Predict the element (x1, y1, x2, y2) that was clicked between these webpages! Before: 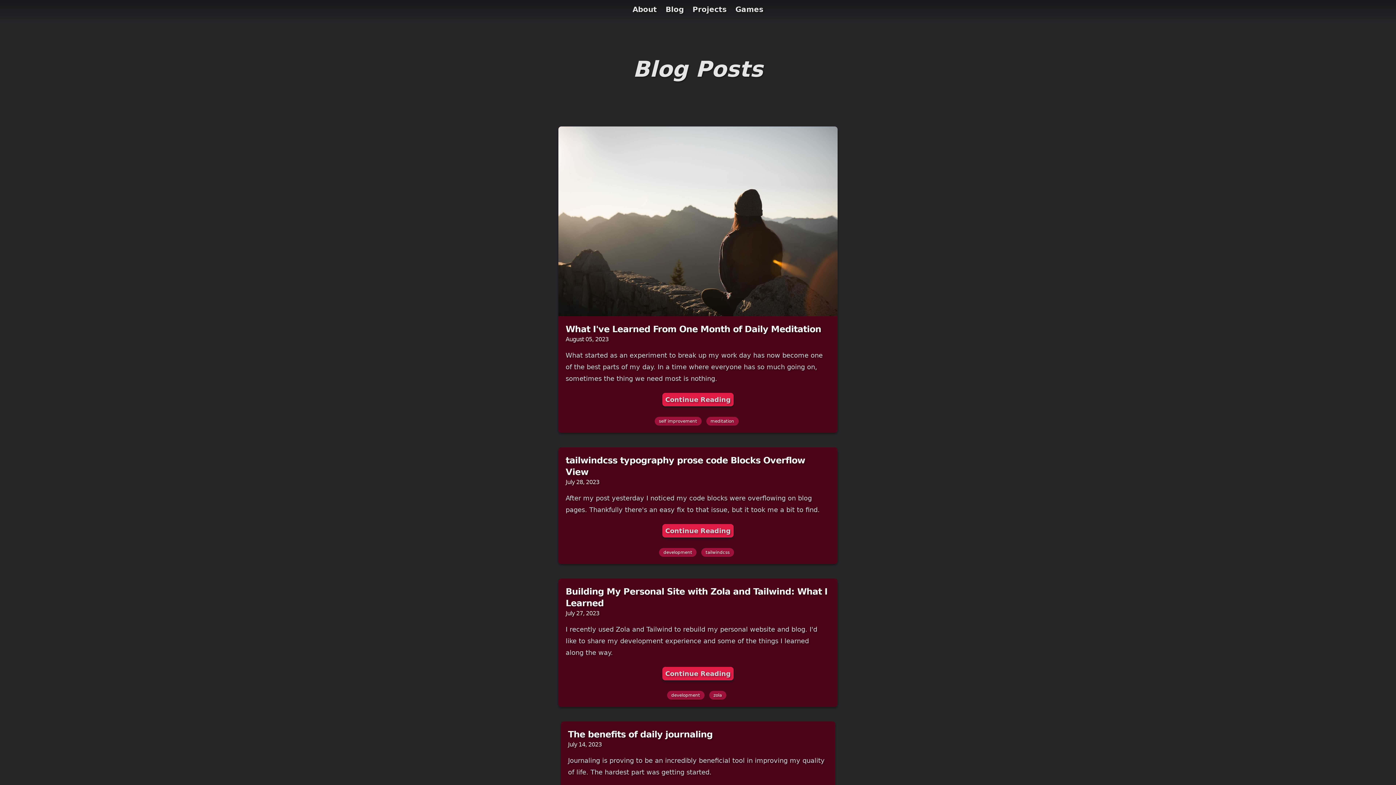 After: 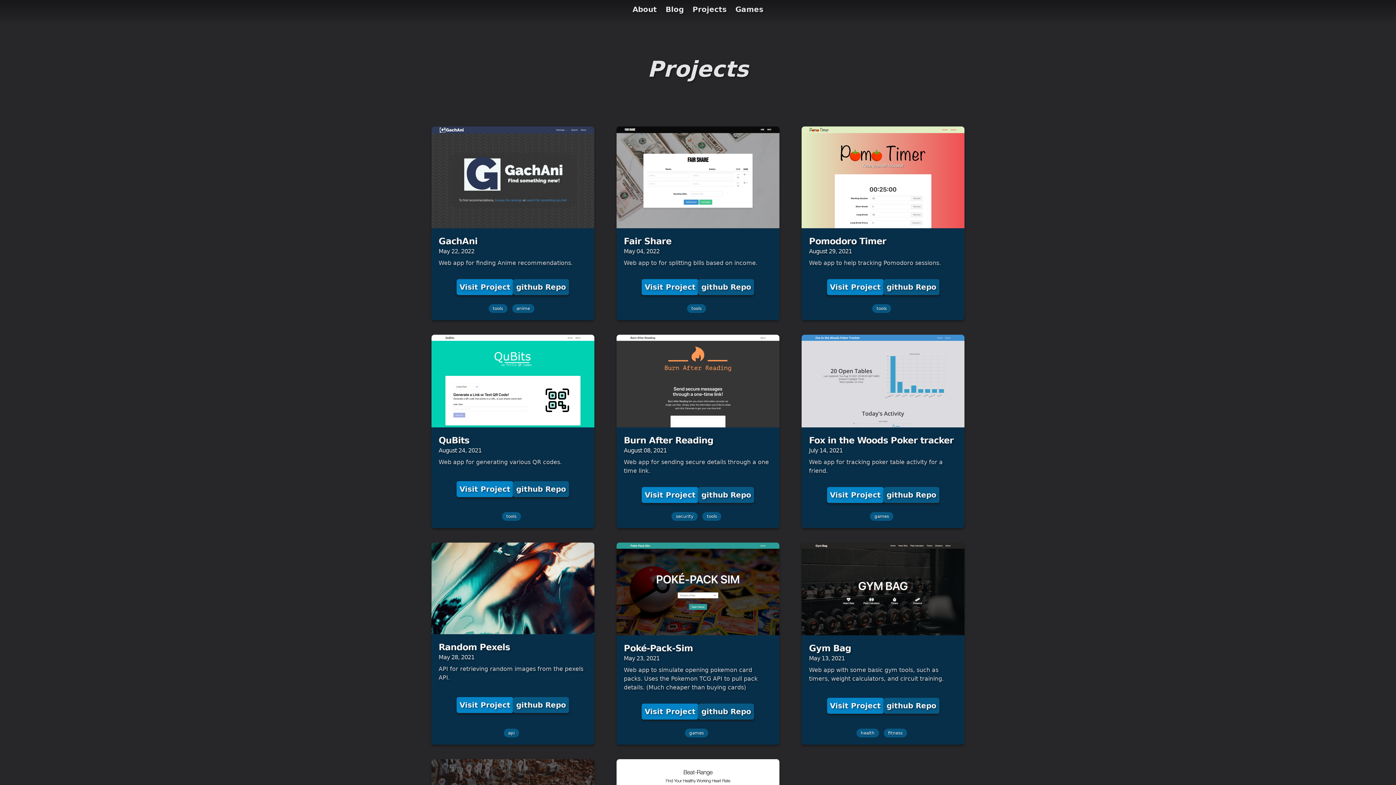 Action: label: Projects bbox: (689, 4, 729, 14)